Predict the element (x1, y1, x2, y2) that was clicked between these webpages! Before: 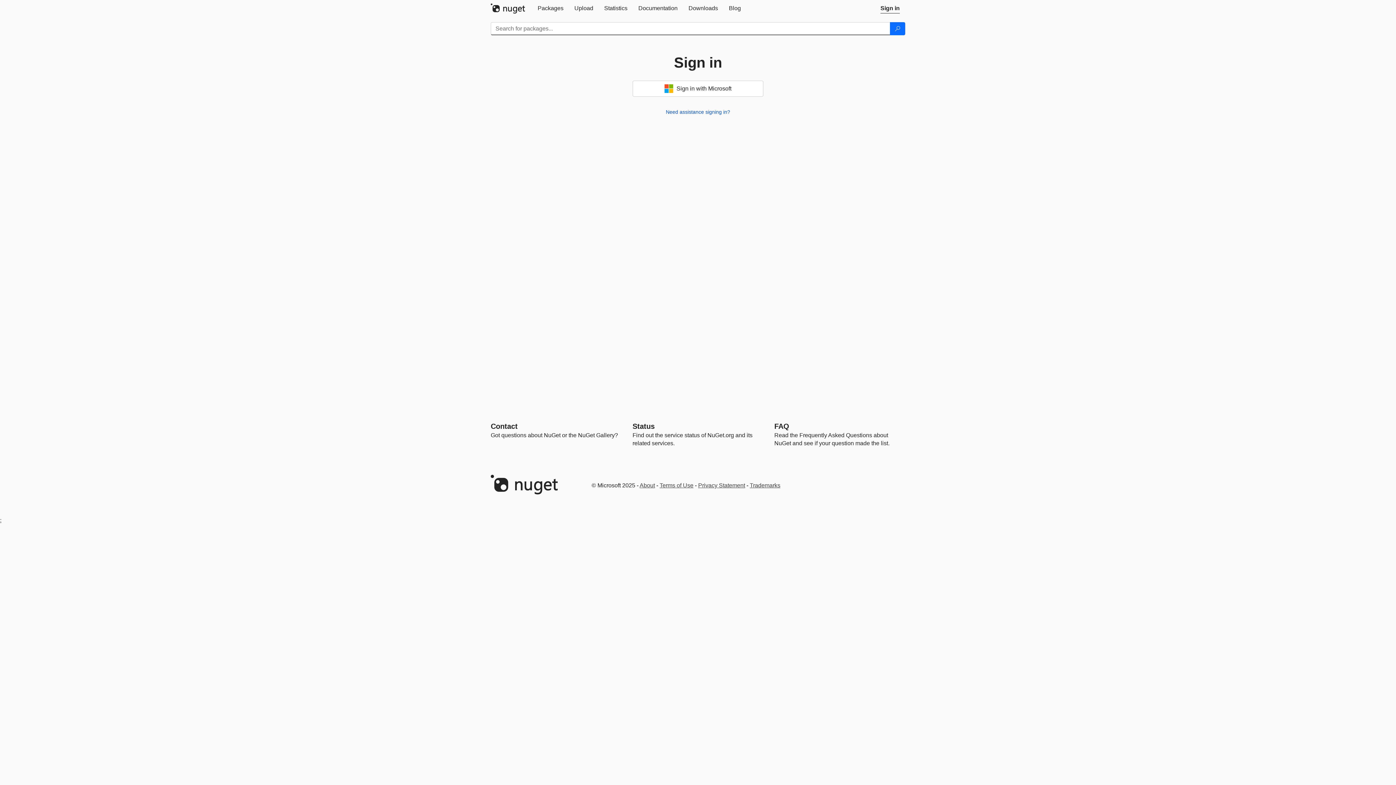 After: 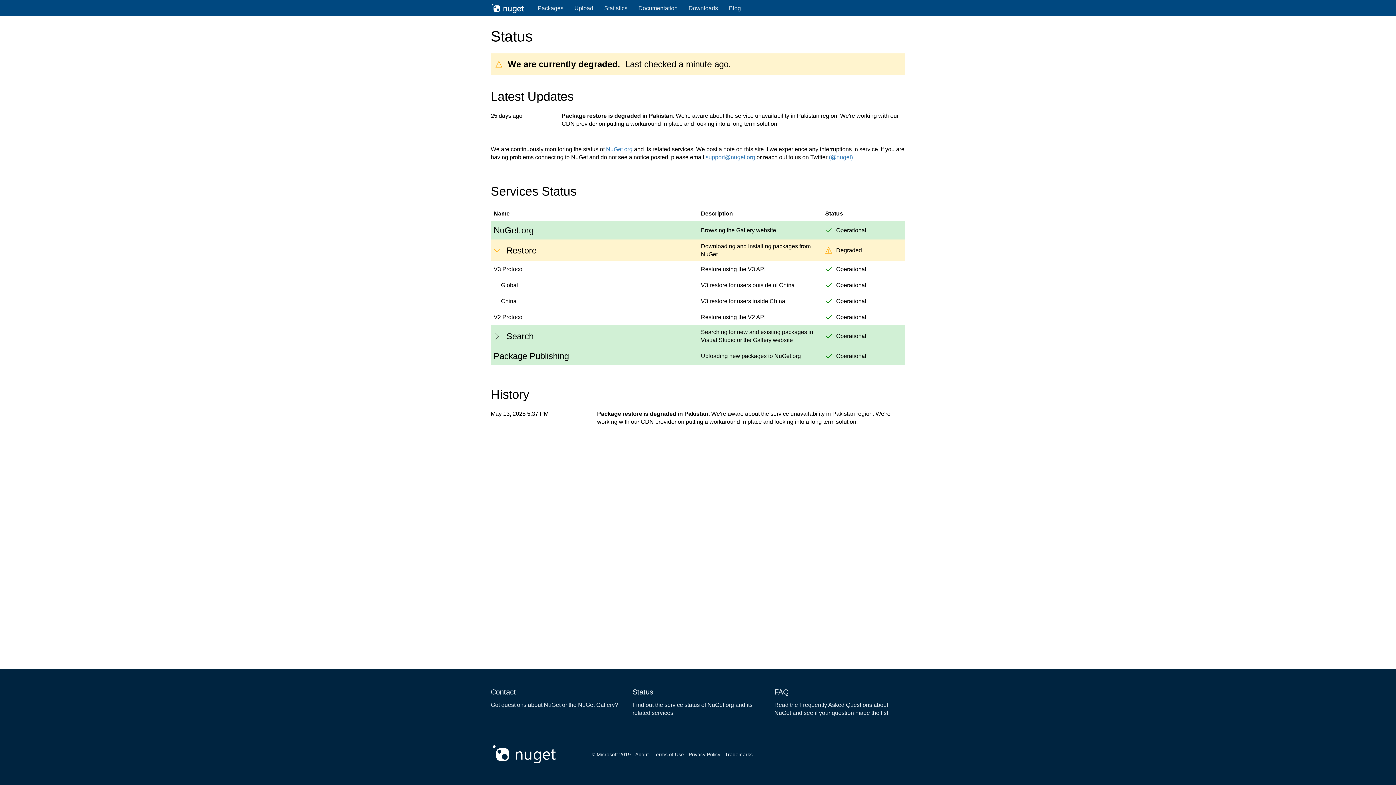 Action: label: Status bbox: (632, 422, 654, 430)